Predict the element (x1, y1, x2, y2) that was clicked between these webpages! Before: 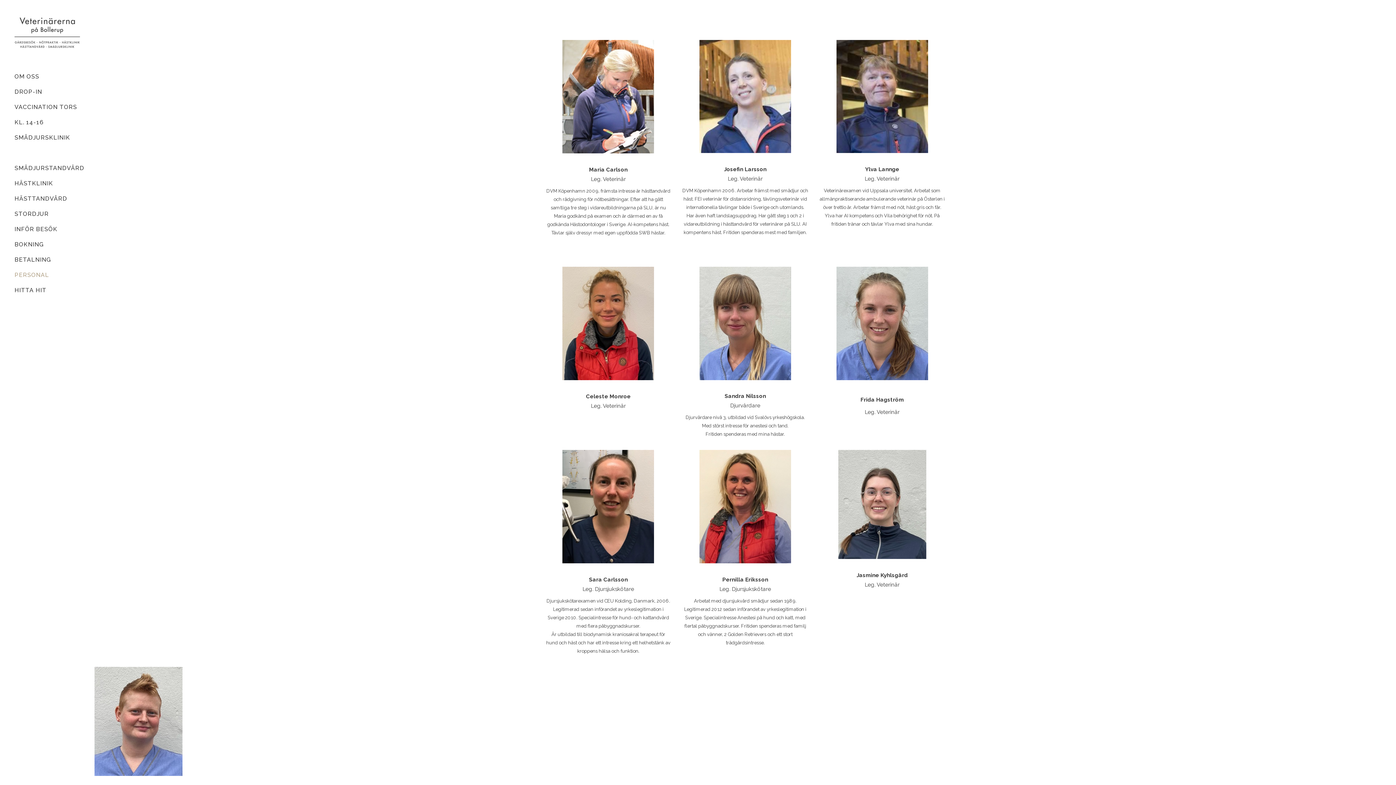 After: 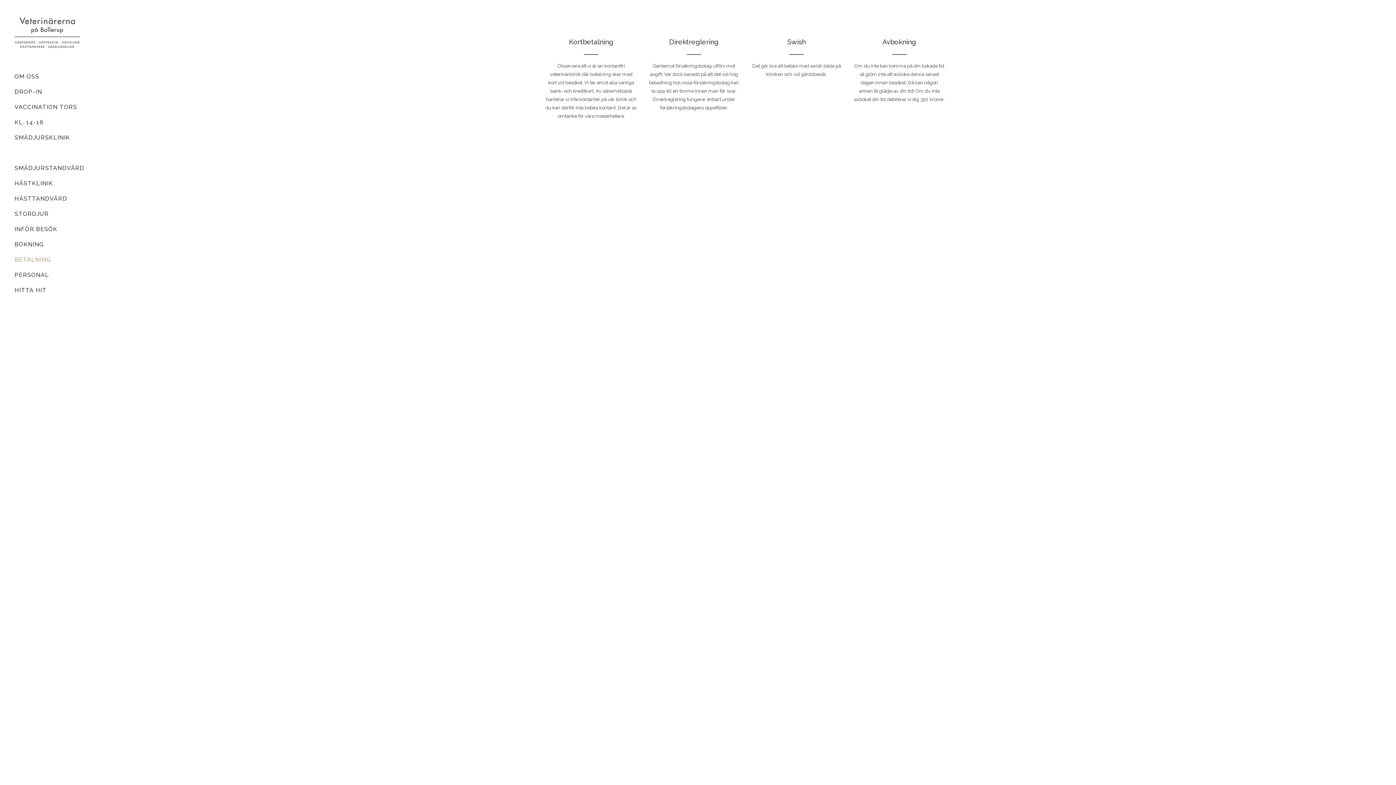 Action: label: BETALNING bbox: (14, 252, 80, 267)